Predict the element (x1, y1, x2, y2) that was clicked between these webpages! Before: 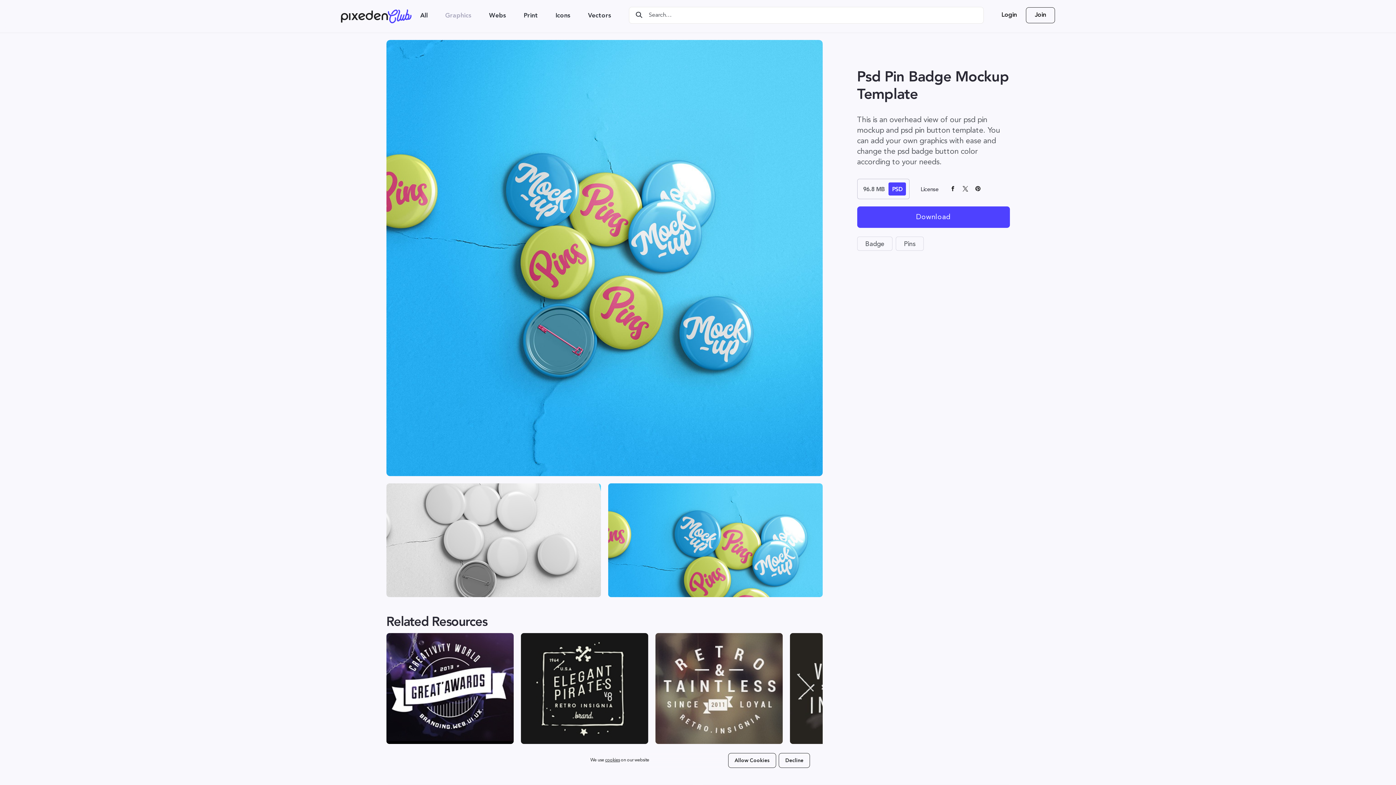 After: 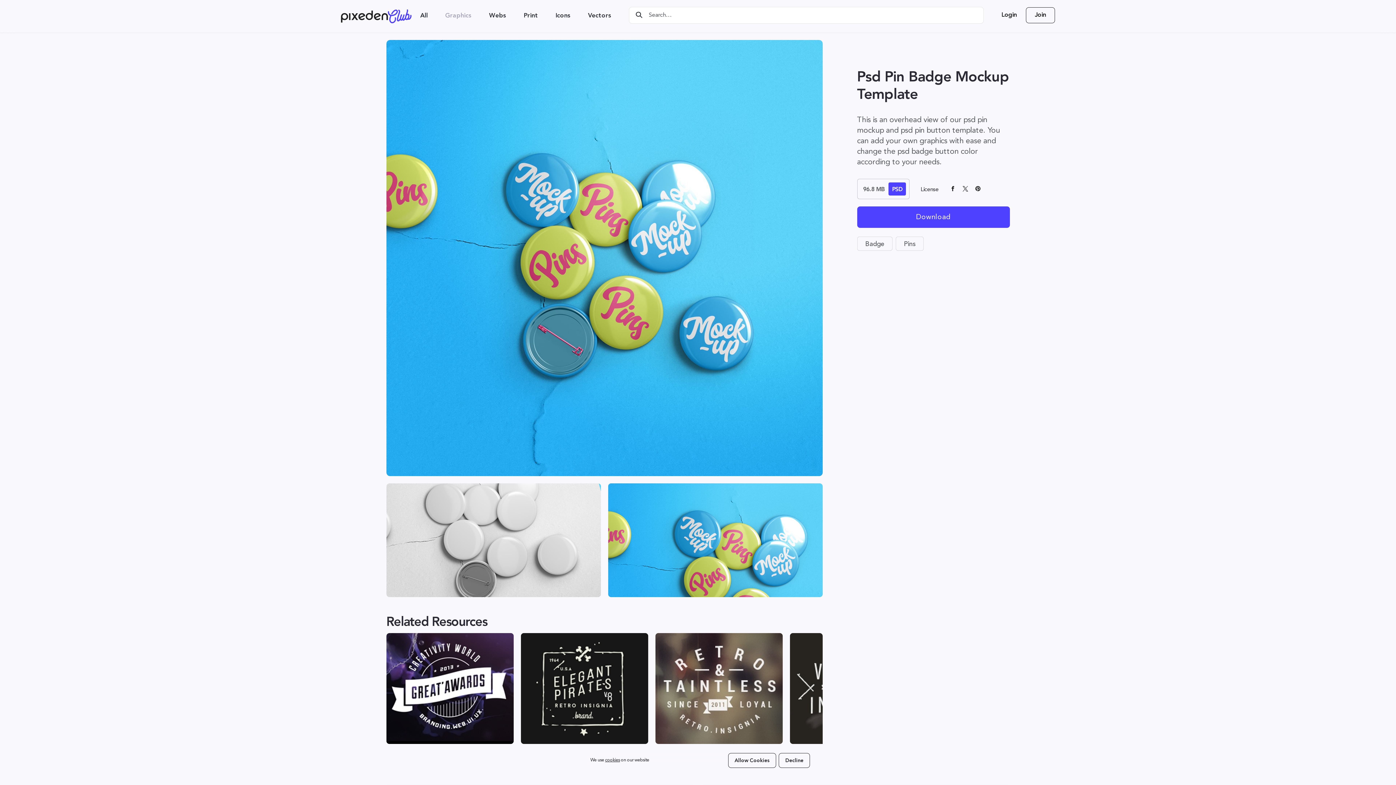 Action: bbox: (635, 10, 643, 19)